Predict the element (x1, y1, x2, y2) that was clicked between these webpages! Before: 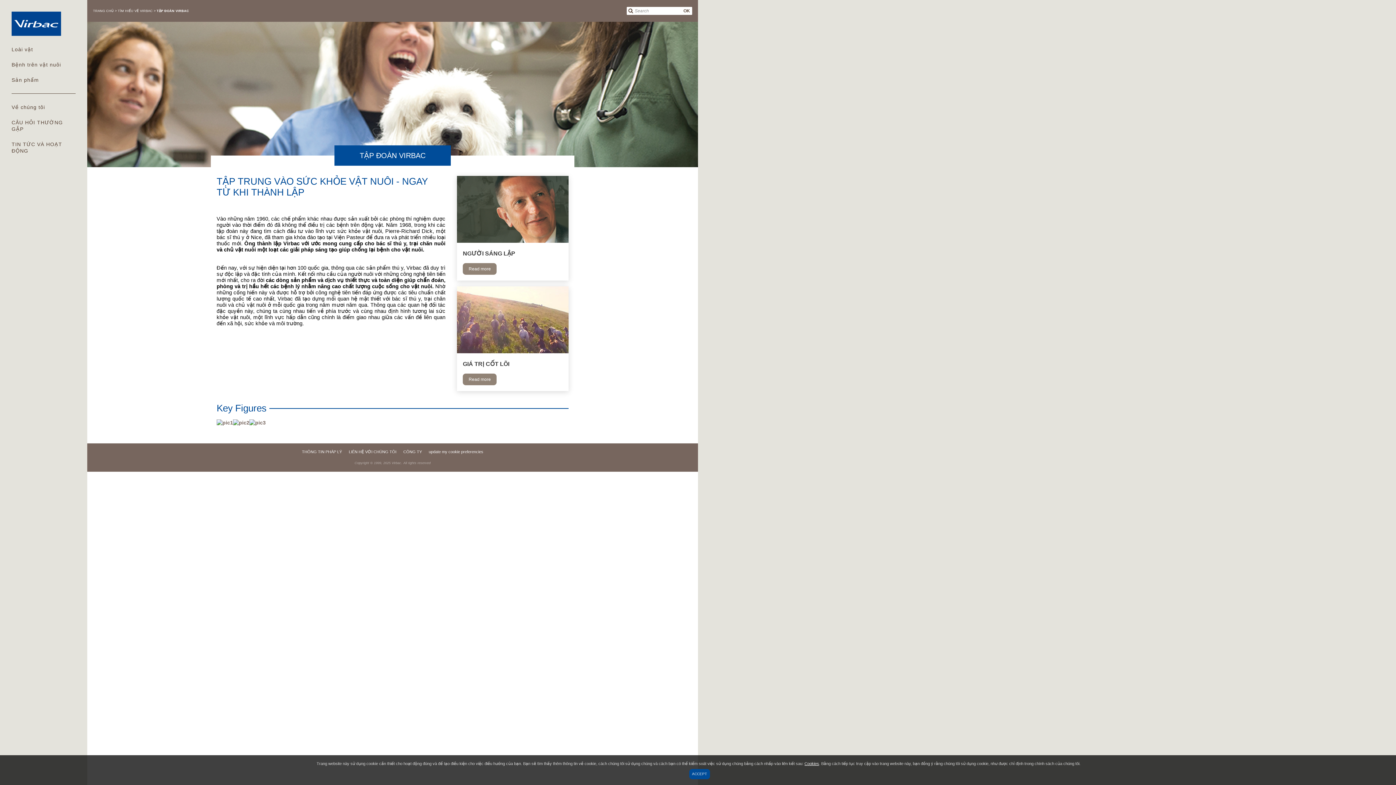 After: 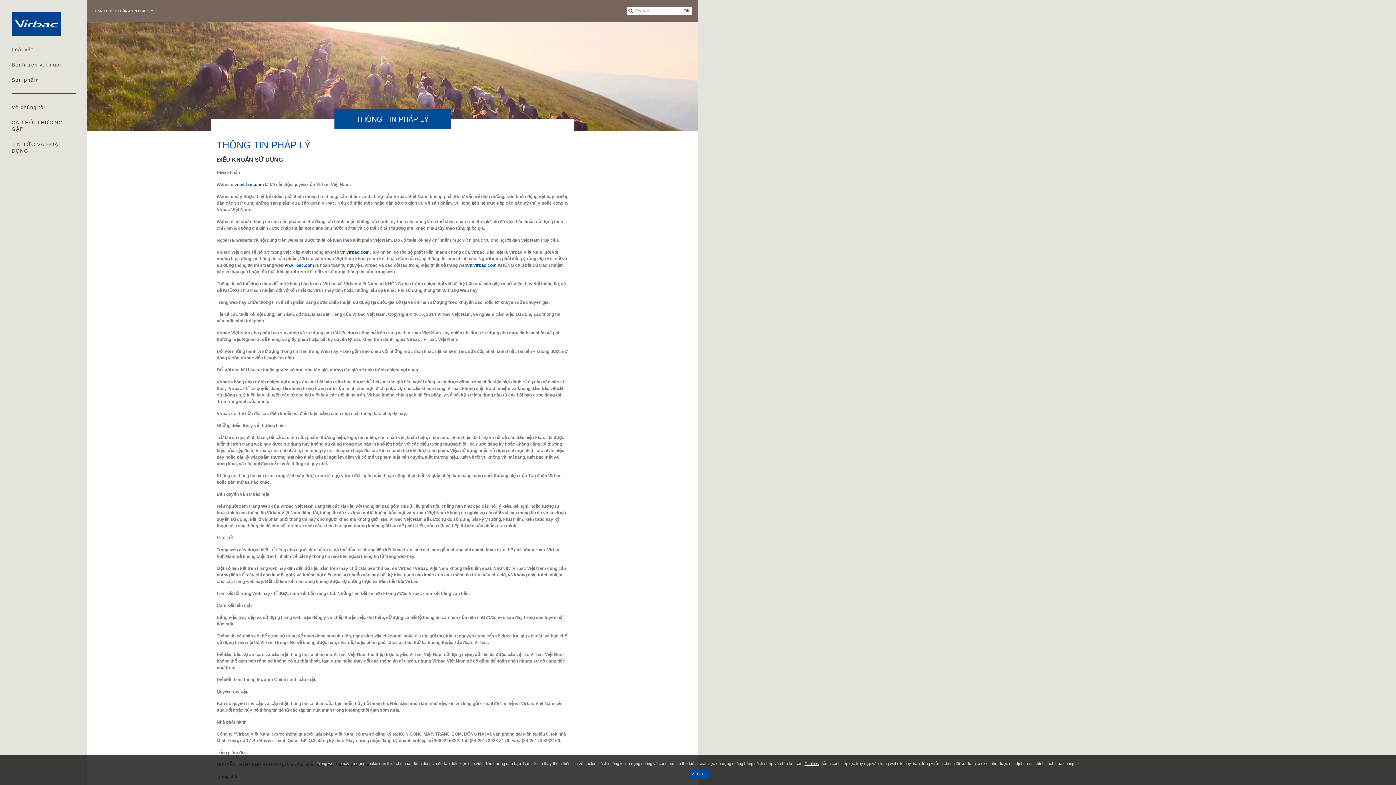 Action: label: THÔNG TIN PHÁP LÝ bbox: (299, 446, 344, 457)